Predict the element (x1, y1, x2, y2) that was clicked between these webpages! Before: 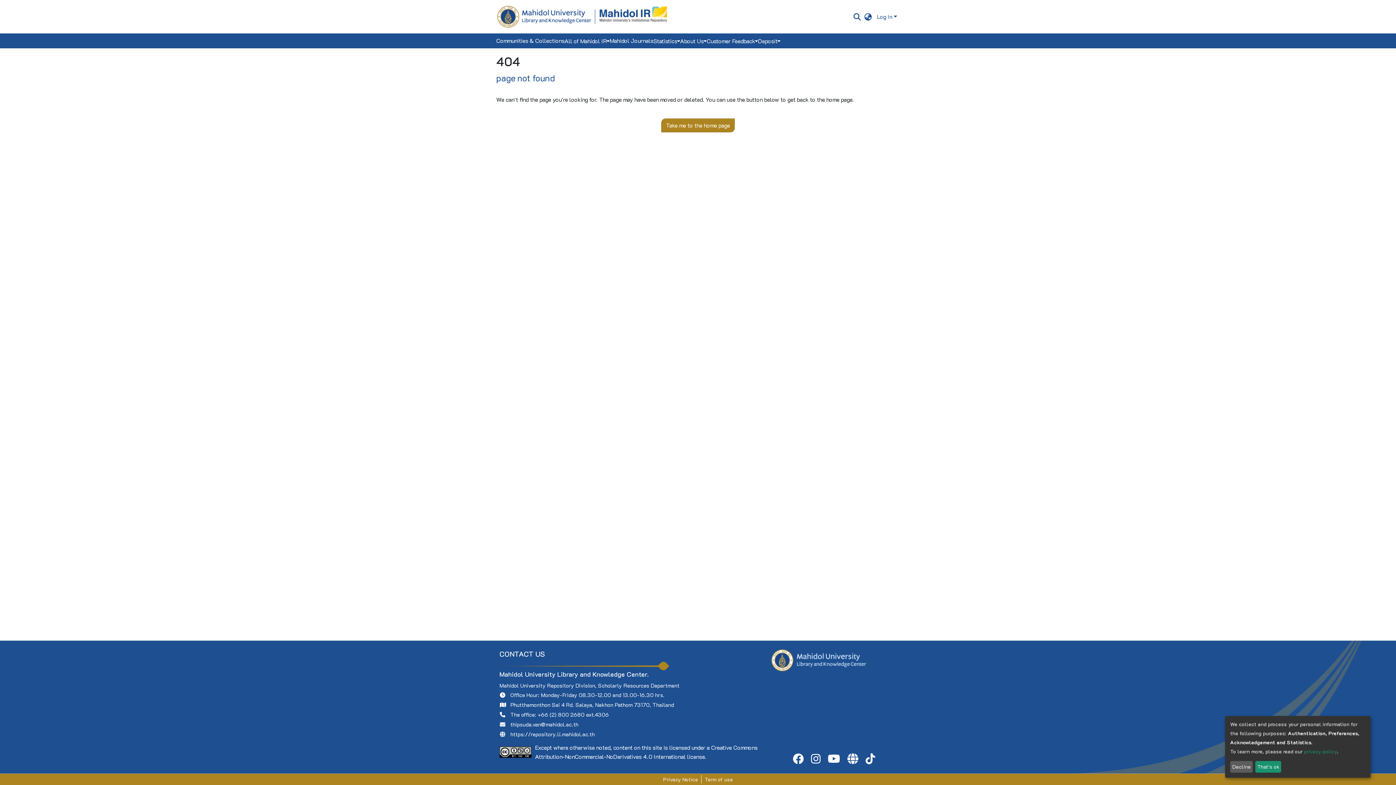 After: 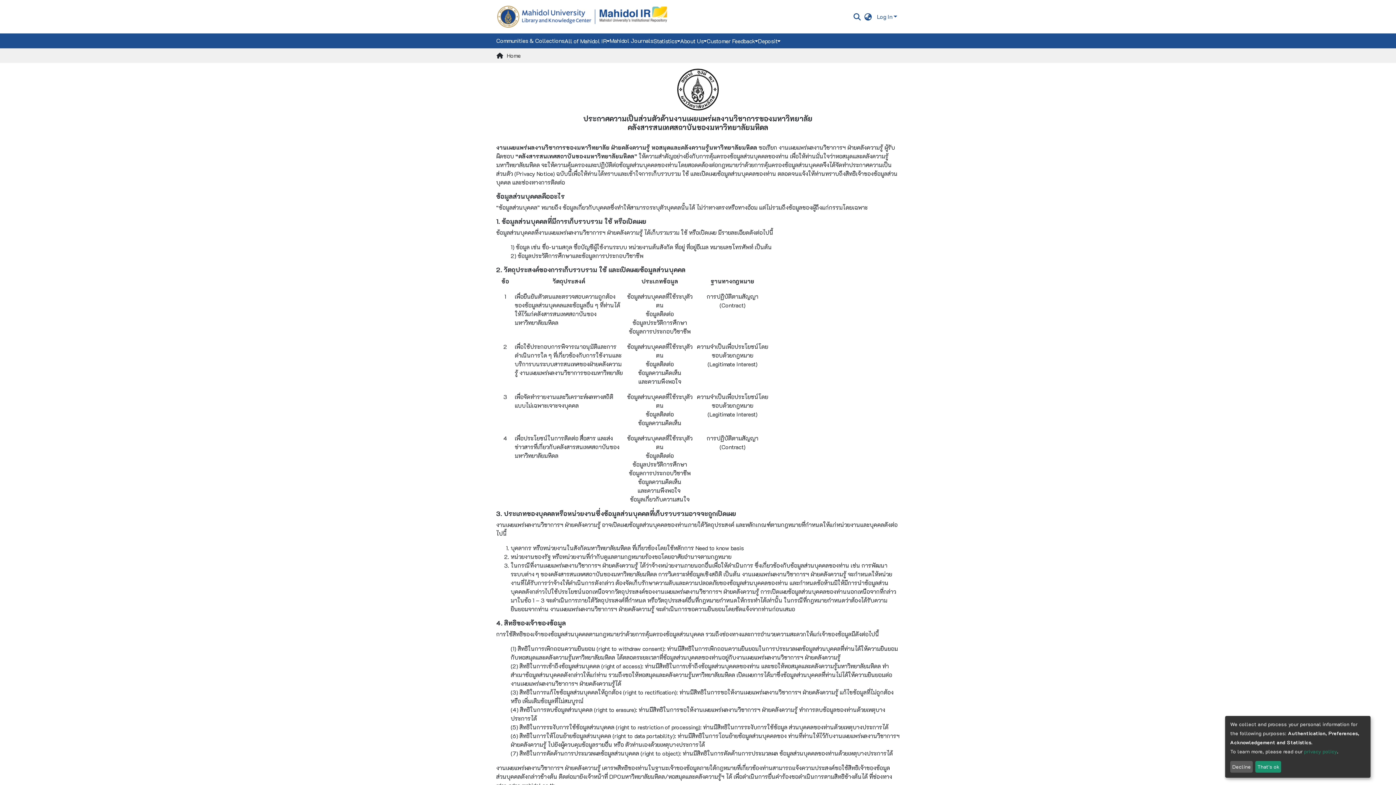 Action: label: Privacy Notice bbox: (660, 775, 701, 784)